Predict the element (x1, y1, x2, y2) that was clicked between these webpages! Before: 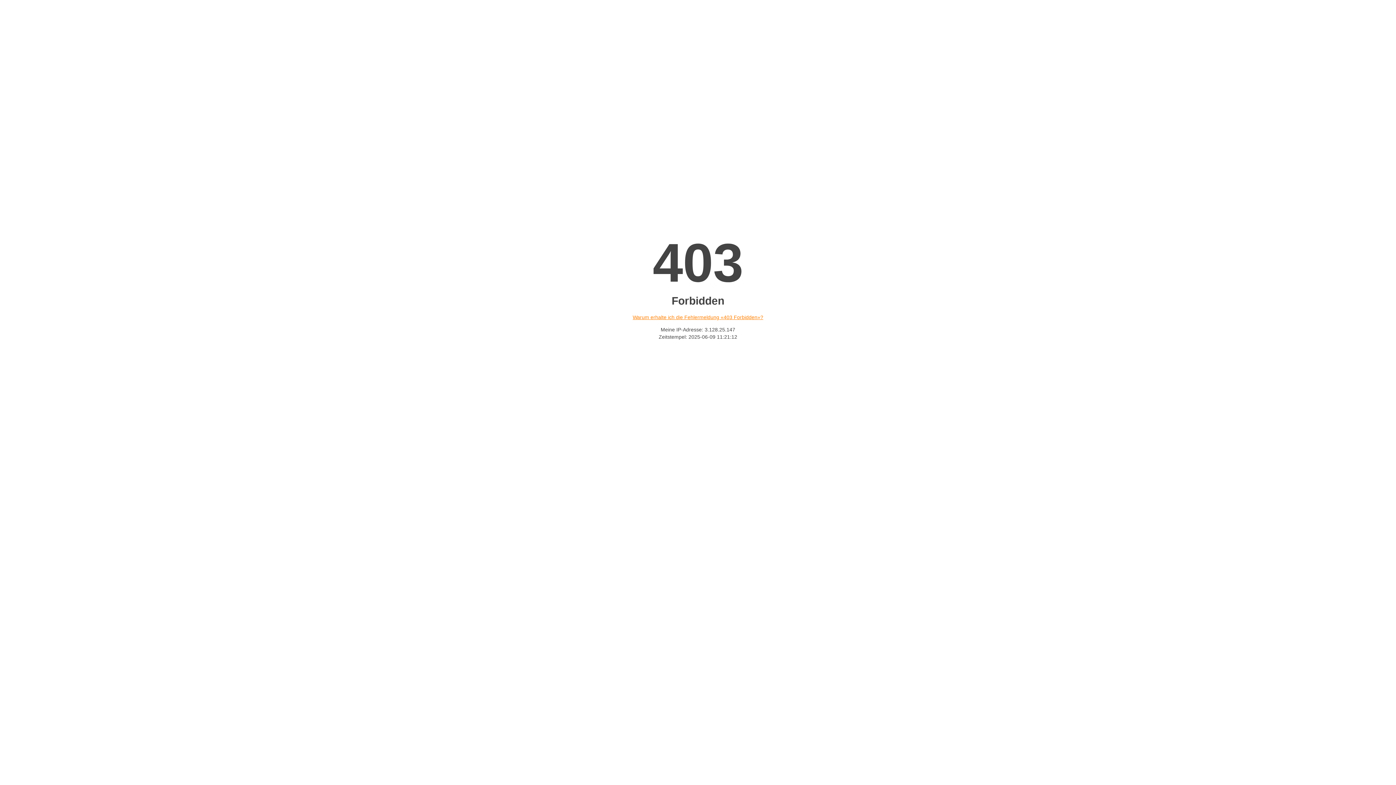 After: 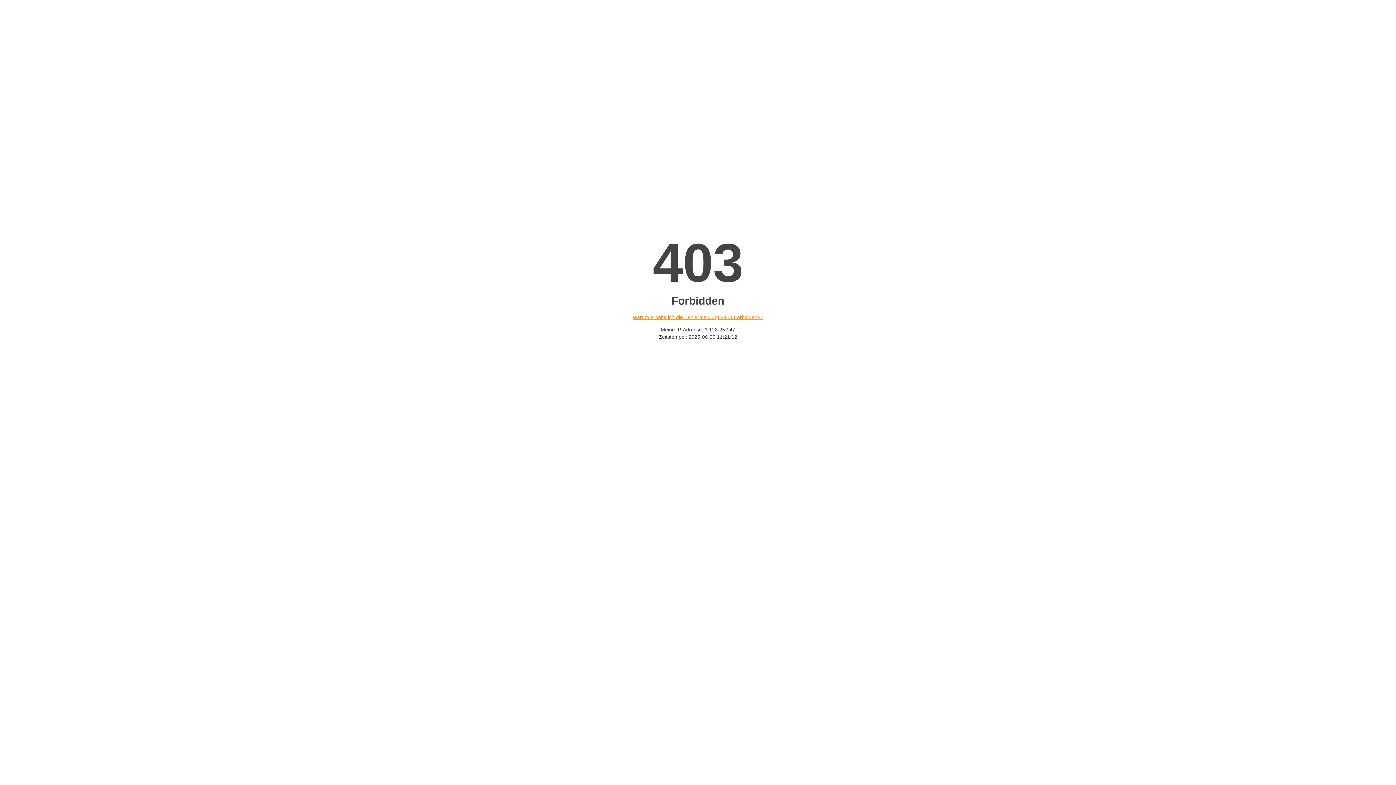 Action: bbox: (632, 314, 763, 320) label: Warum erhalte ich die Fehlermeldung «403 Forbidden»?